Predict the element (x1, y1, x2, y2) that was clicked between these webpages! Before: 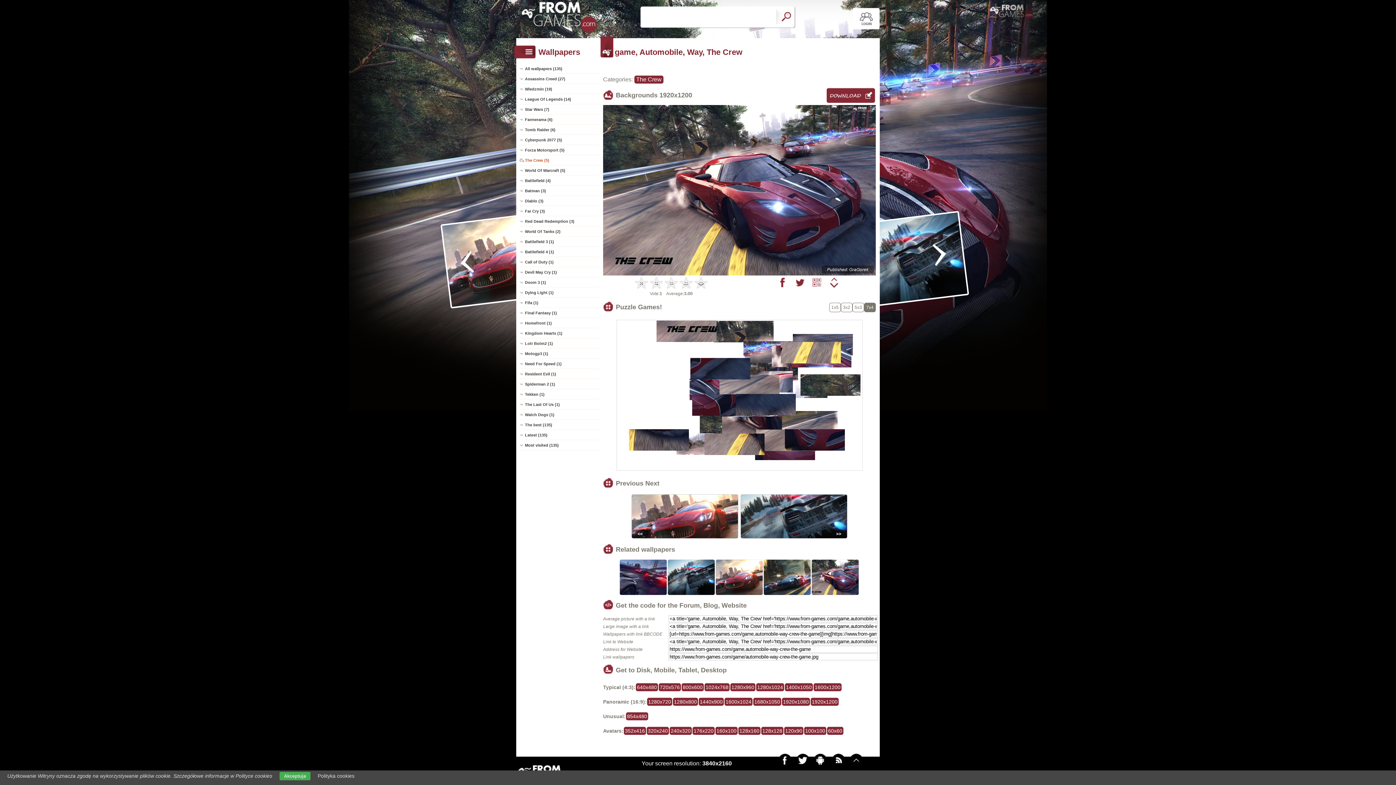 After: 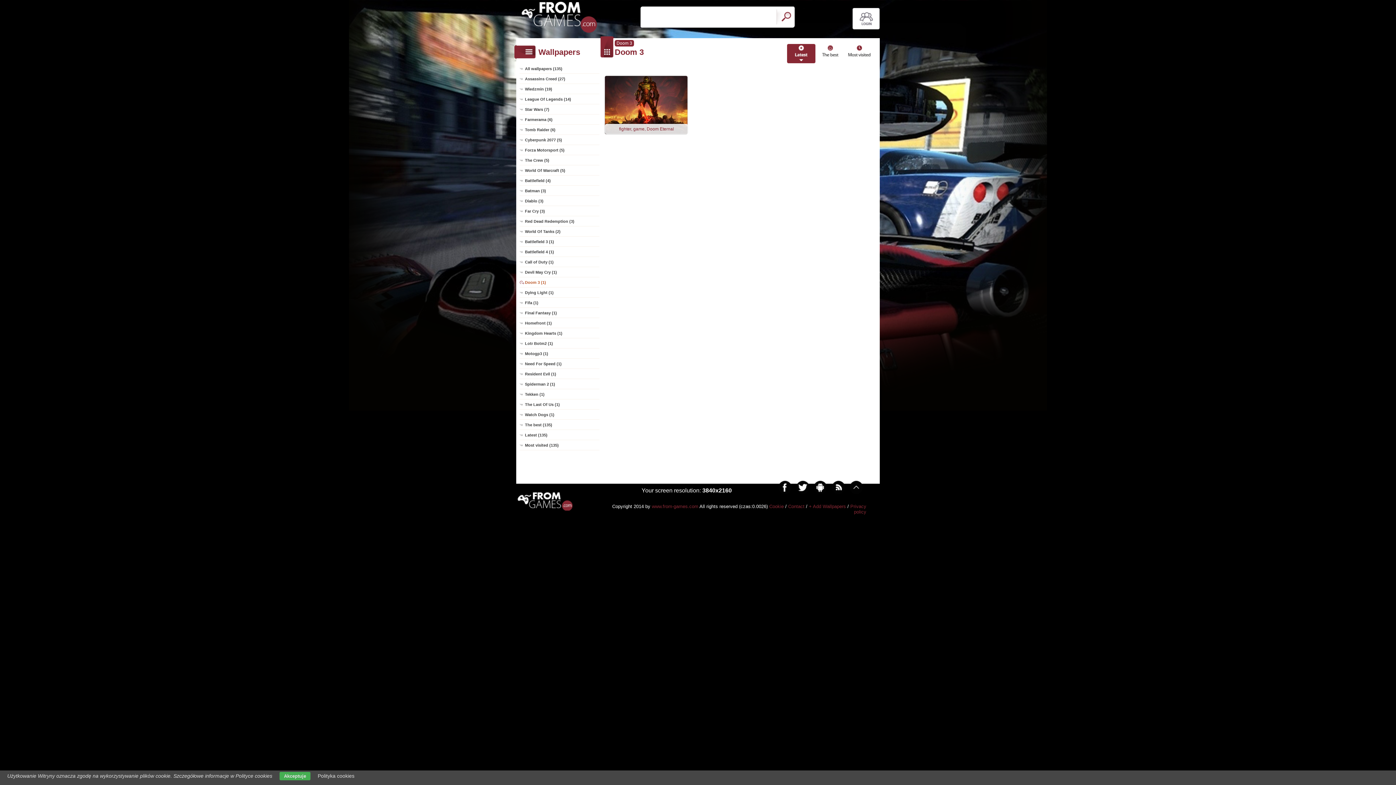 Action: label: Doom 3 (1) bbox: (519, 277, 599, 287)